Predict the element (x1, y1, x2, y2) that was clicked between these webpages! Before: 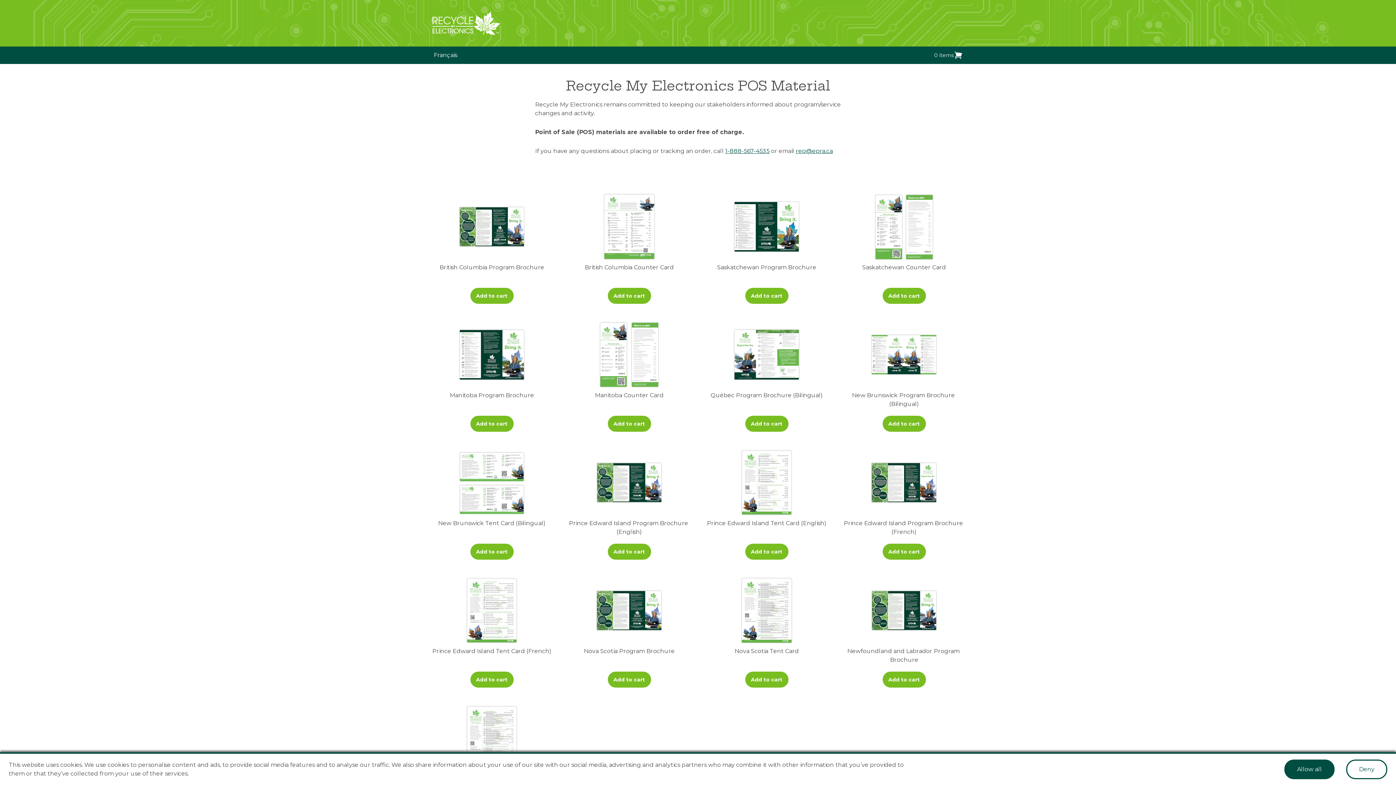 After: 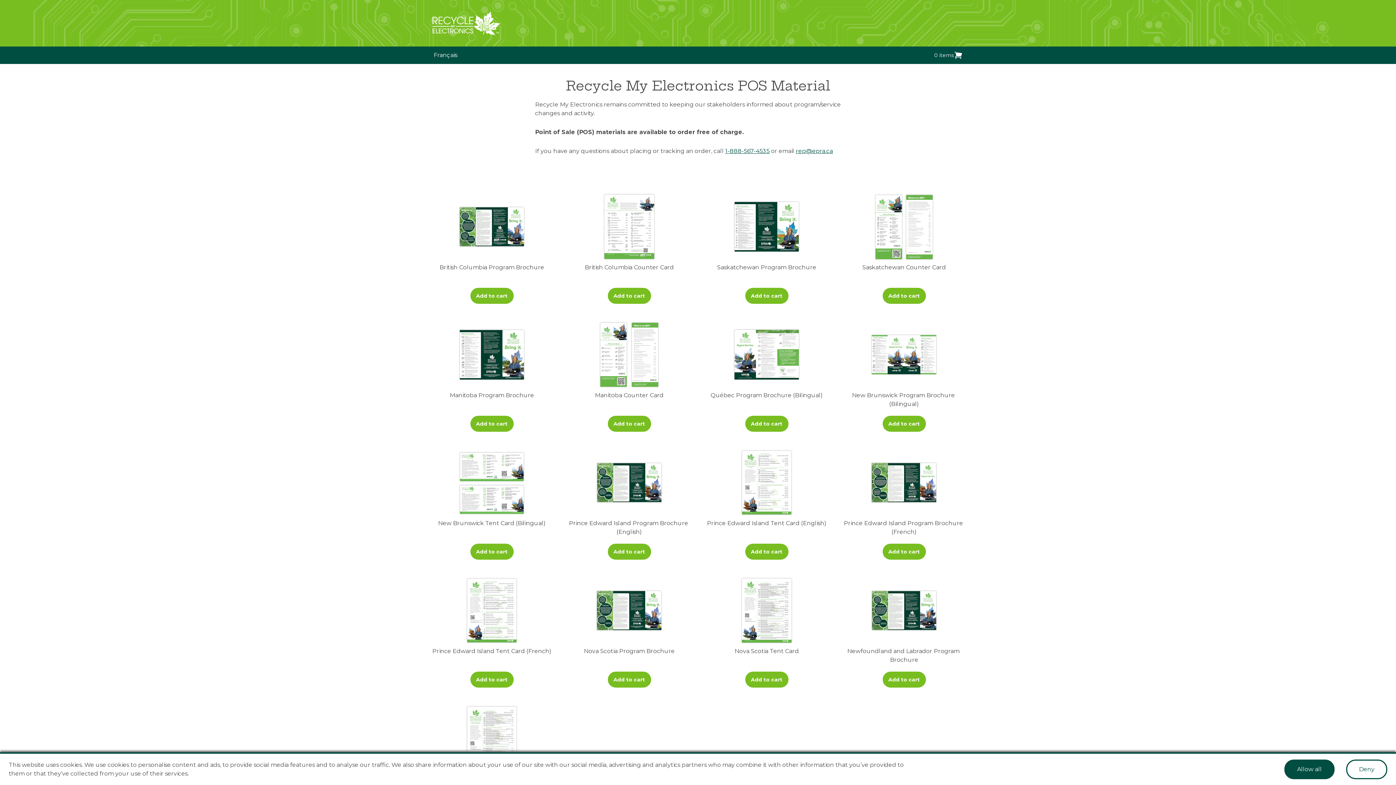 Action: bbox: (430, 10, 502, 35)